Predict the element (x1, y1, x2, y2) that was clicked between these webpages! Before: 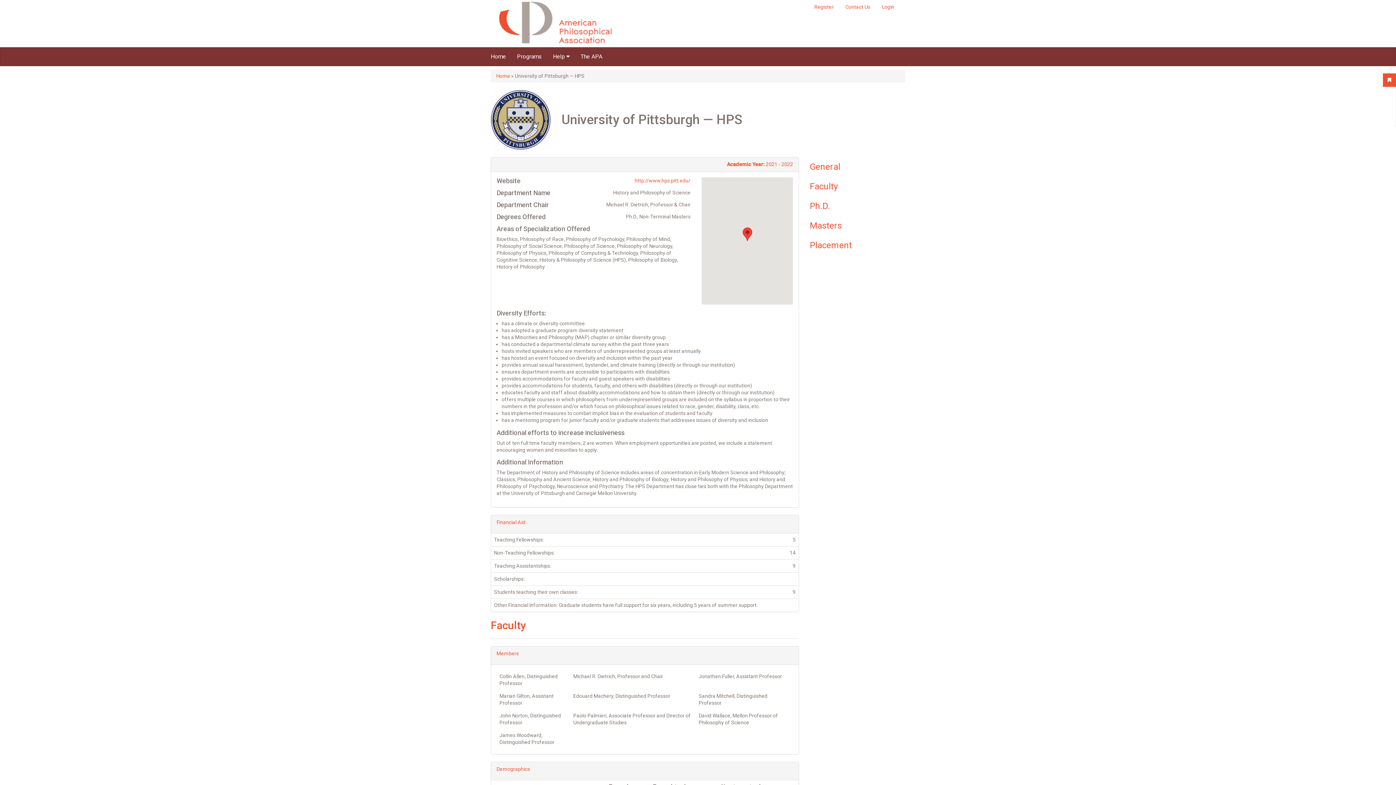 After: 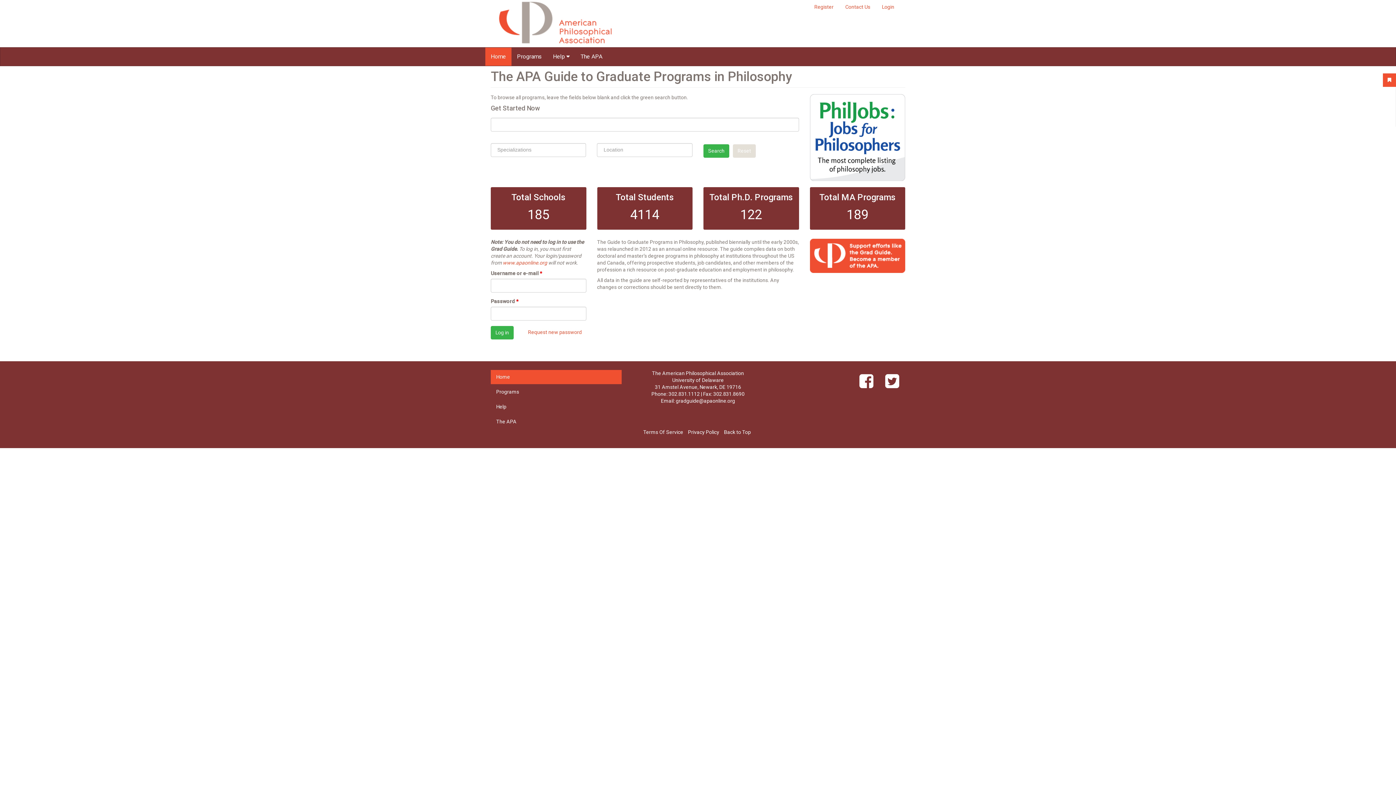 Action: bbox: (485, 47, 511, 65) label: Home